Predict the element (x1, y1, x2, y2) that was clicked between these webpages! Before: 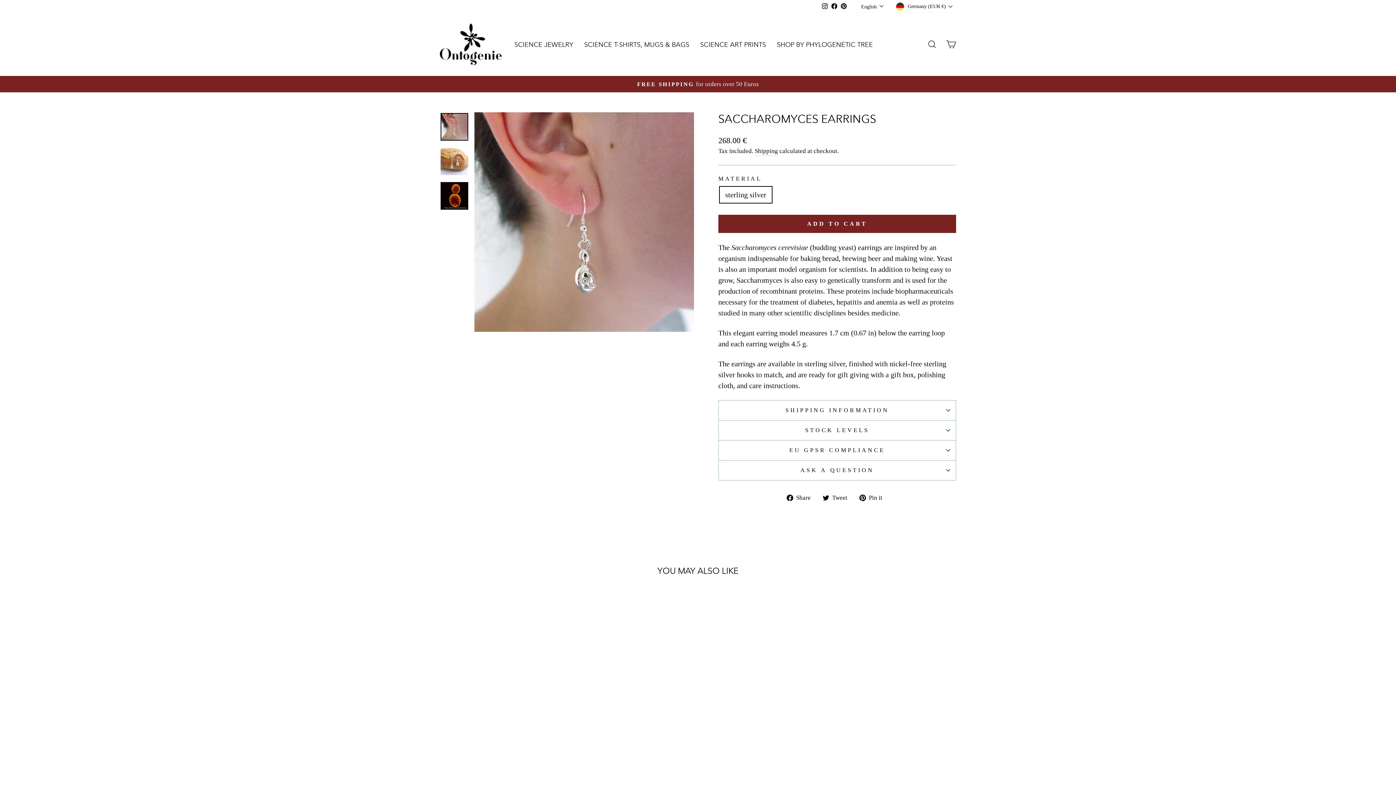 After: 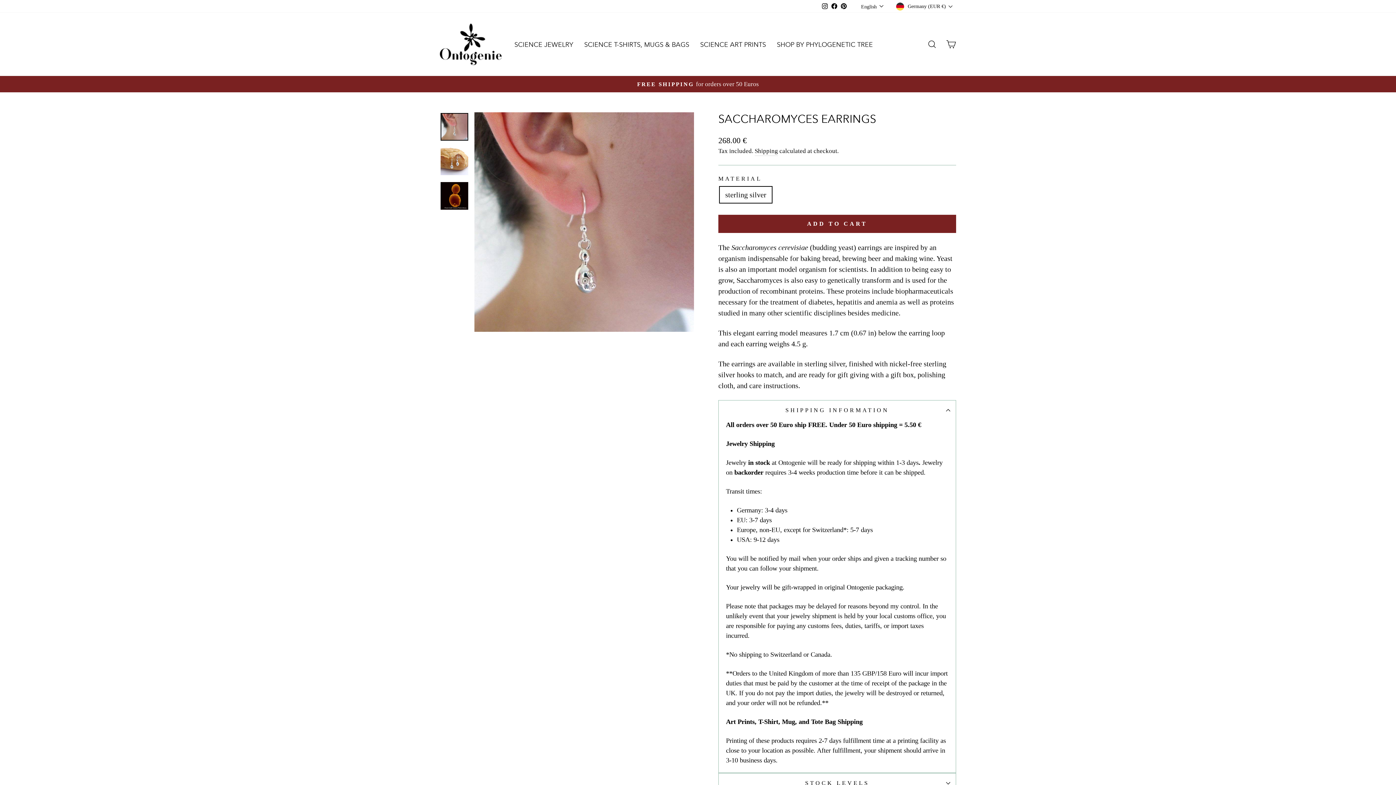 Action: bbox: (718, 400, 956, 420) label: SHIPPING INFORMATION